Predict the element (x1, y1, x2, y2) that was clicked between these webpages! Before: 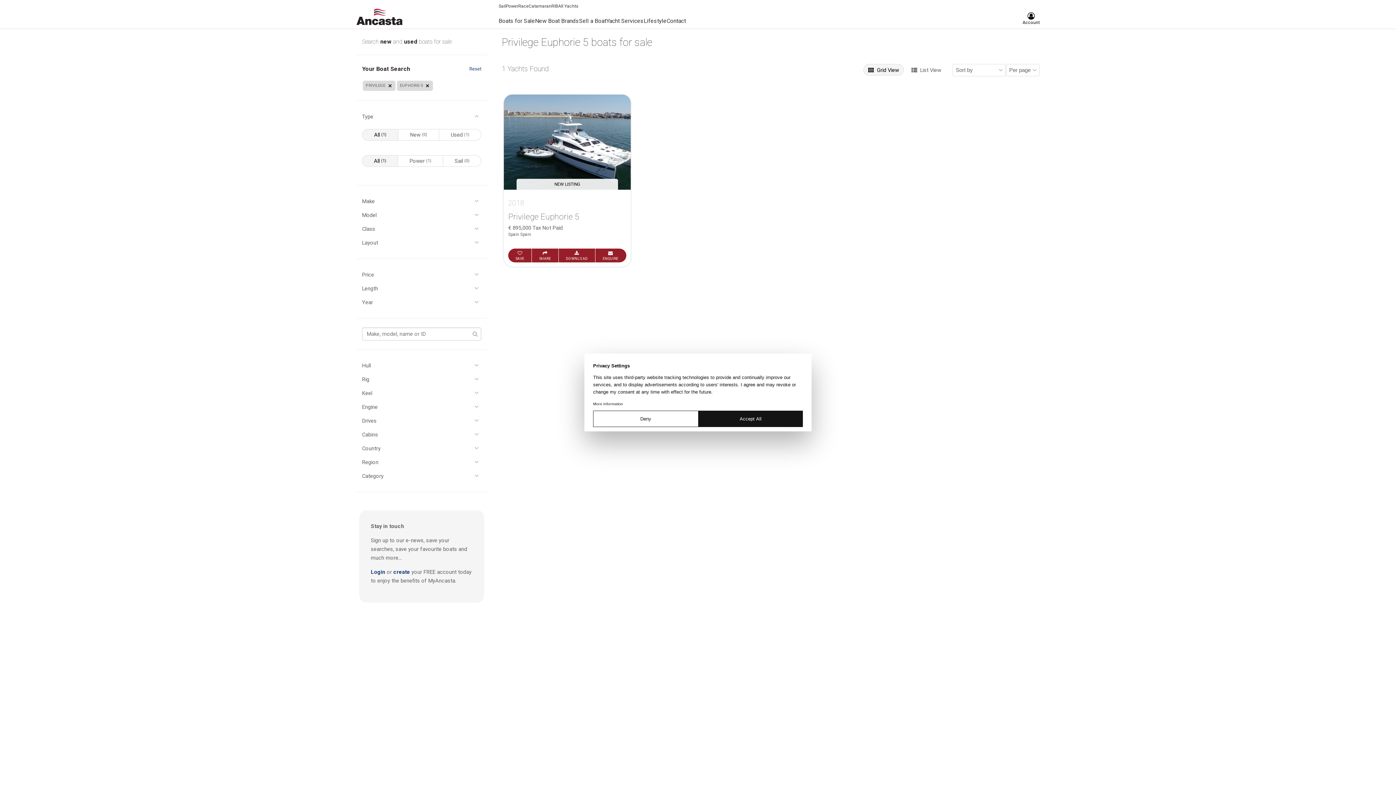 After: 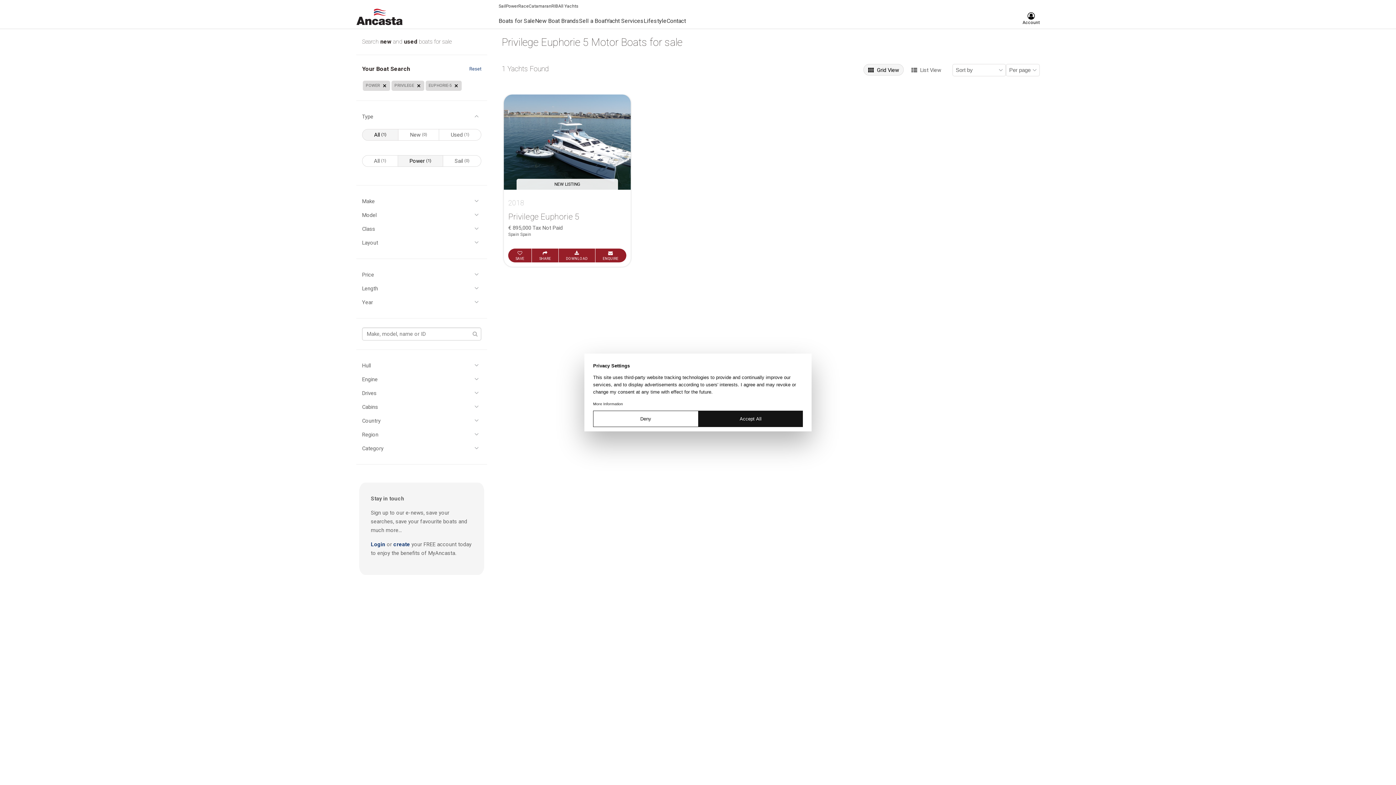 Action: label: Power
(1) bbox: (398, 155, 443, 167)